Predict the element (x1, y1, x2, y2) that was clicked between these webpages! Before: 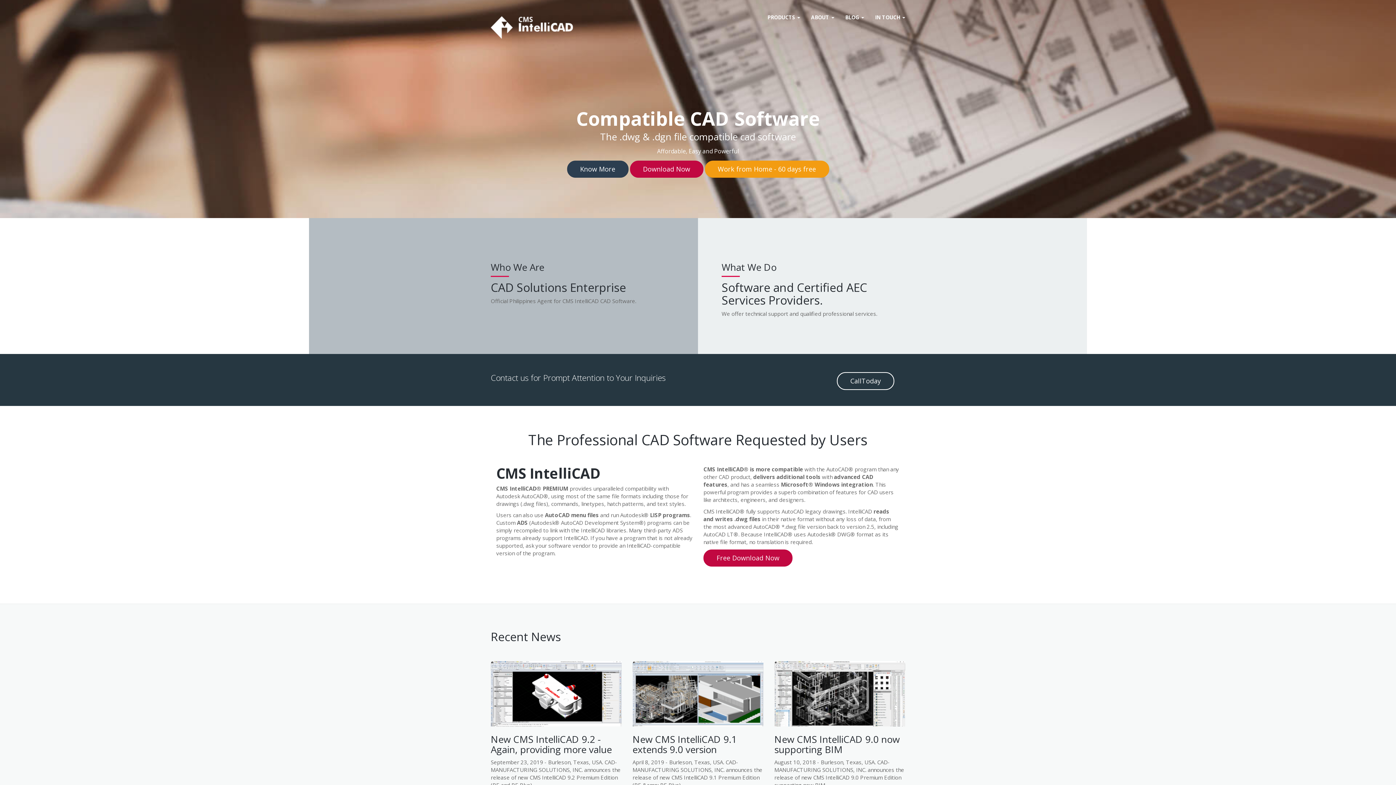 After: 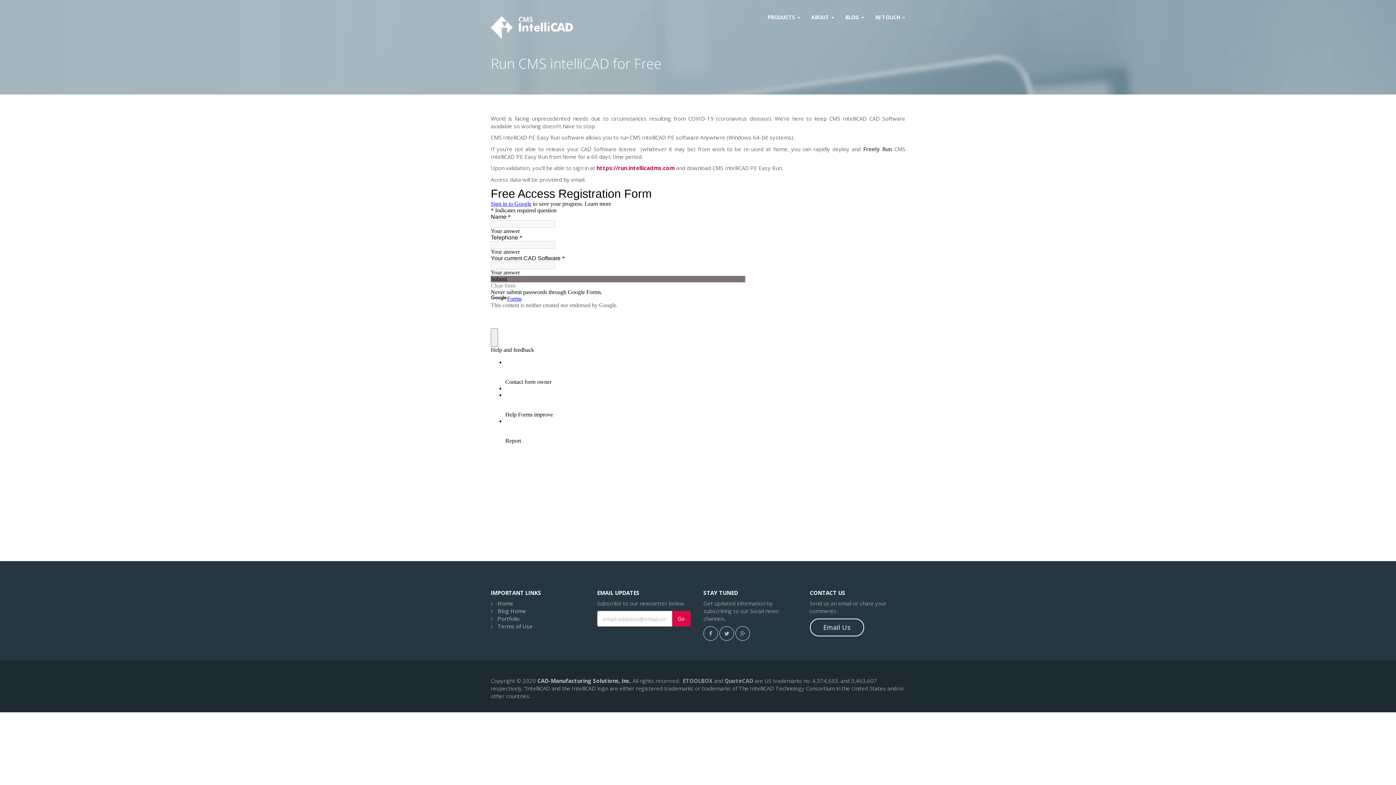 Action: bbox: (704, 160, 829, 177) label: Work from Home - 60 days free